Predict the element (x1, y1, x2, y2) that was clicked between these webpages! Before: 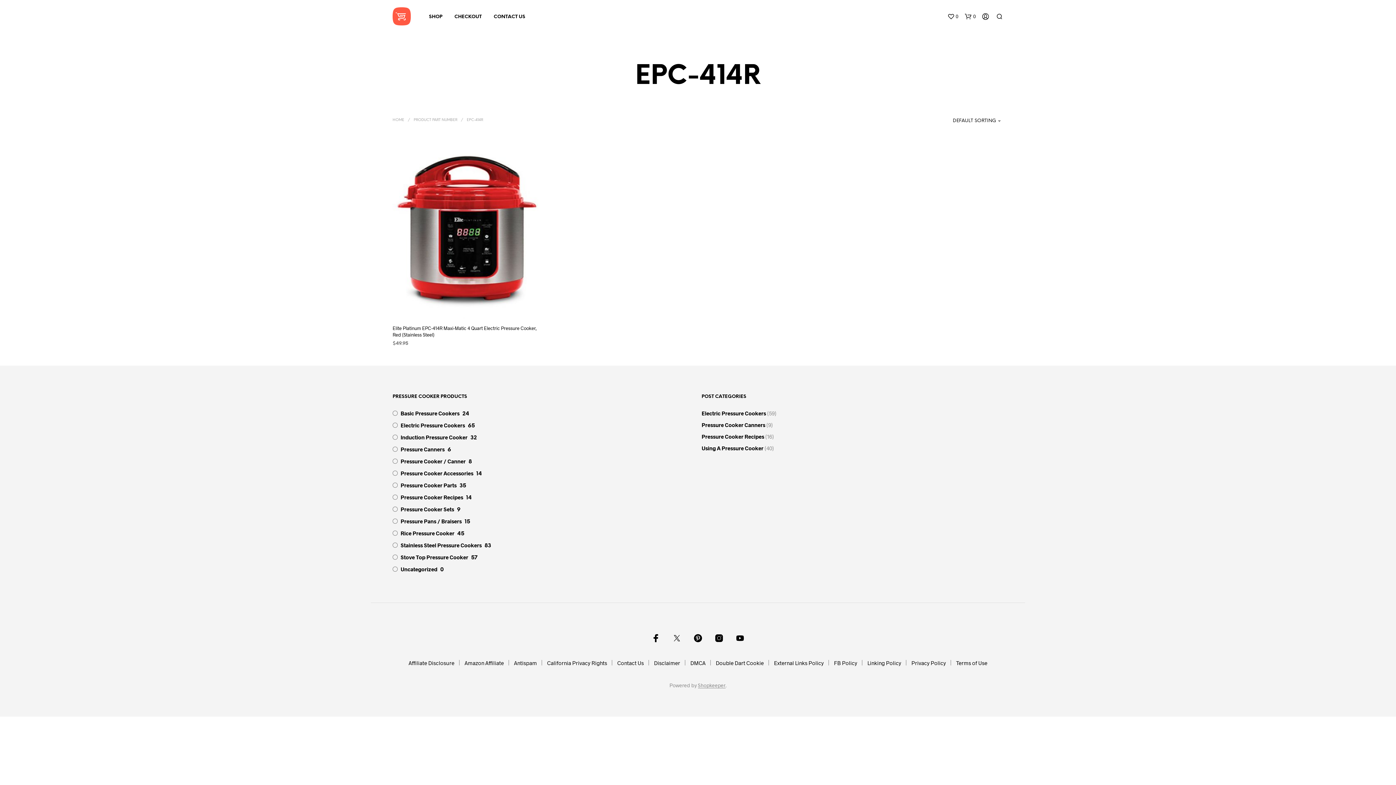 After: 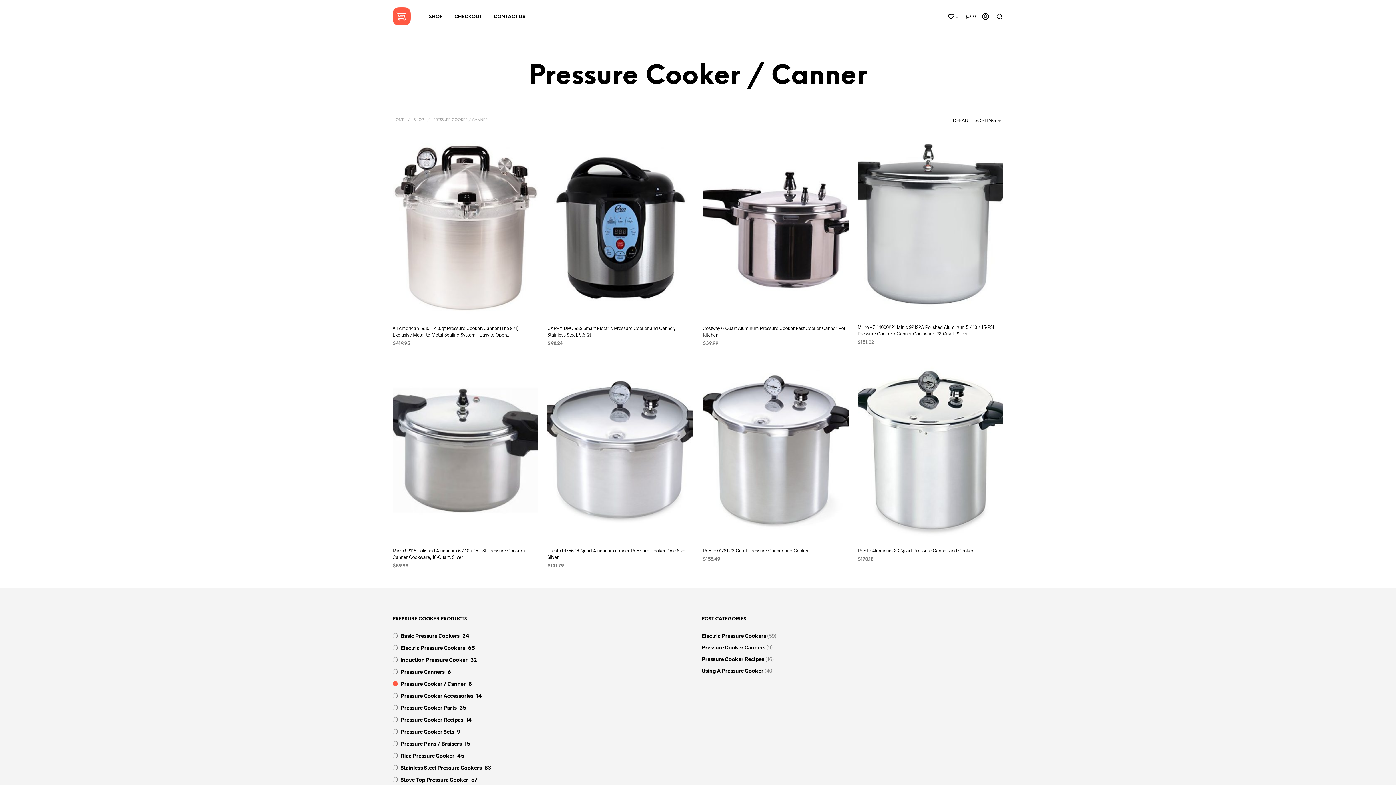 Action: label: Pressure Cooker / Canner bbox: (400, 458, 465, 464)